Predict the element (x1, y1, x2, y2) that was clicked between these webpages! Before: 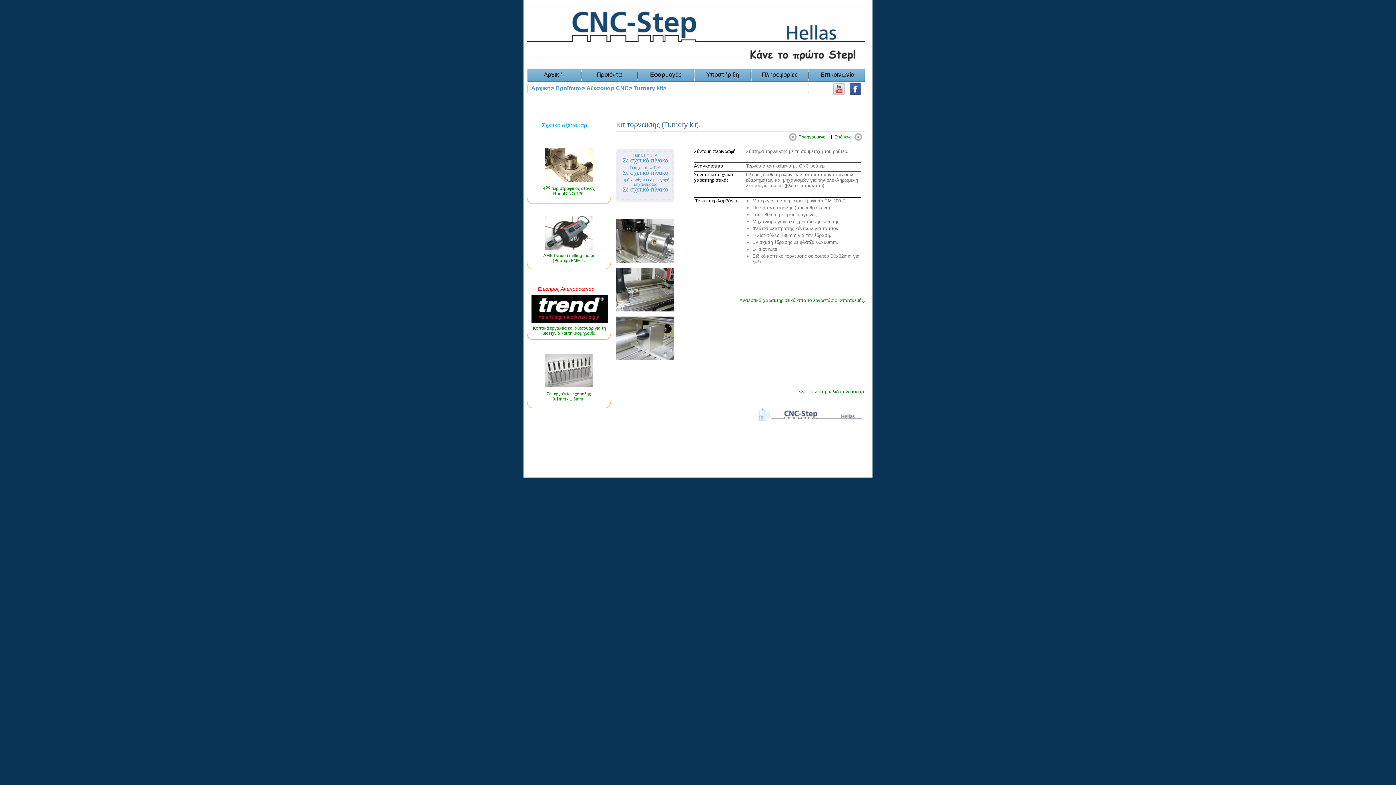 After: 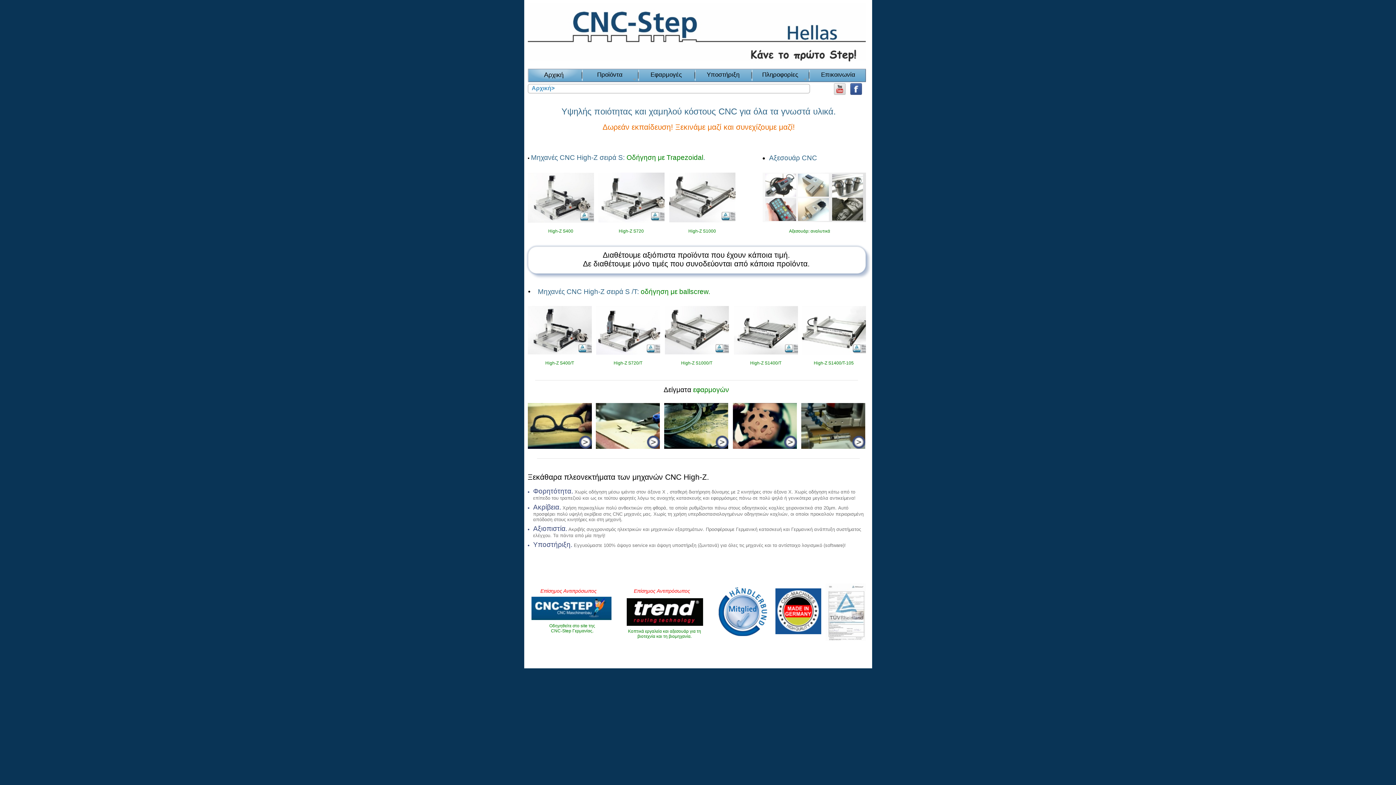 Action: label: Αρχική> bbox: (531, 85, 554, 91)